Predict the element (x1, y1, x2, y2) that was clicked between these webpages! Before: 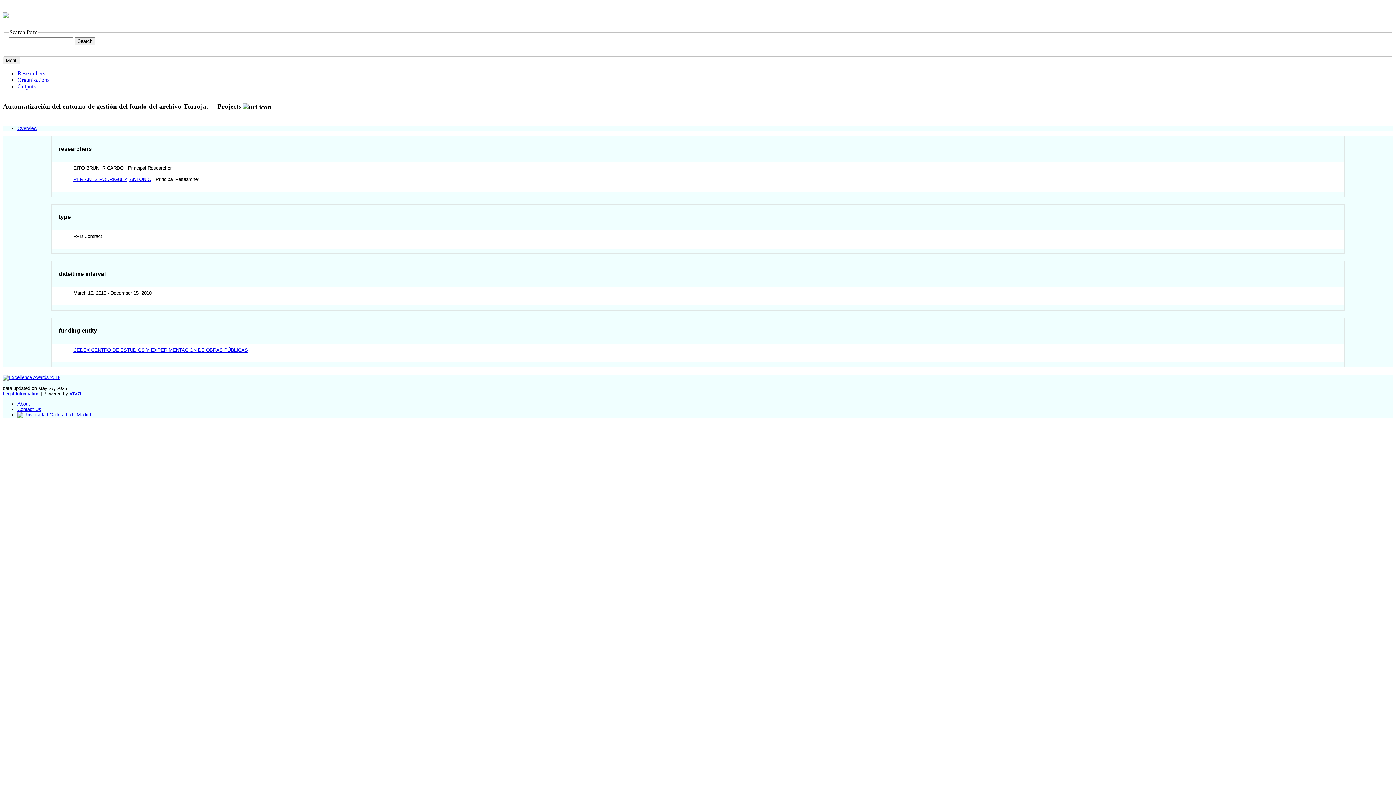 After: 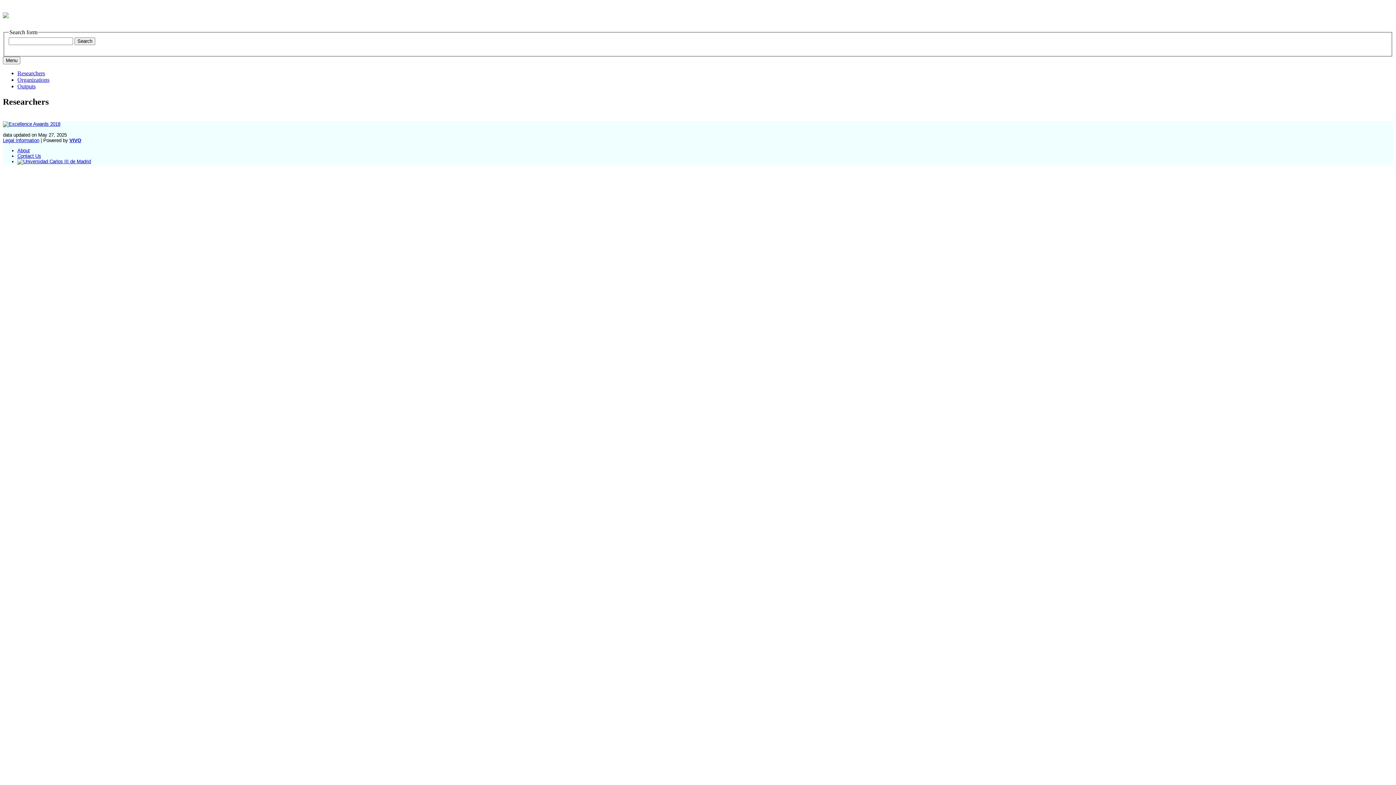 Action: label: Researchers bbox: (17, 70, 45, 76)